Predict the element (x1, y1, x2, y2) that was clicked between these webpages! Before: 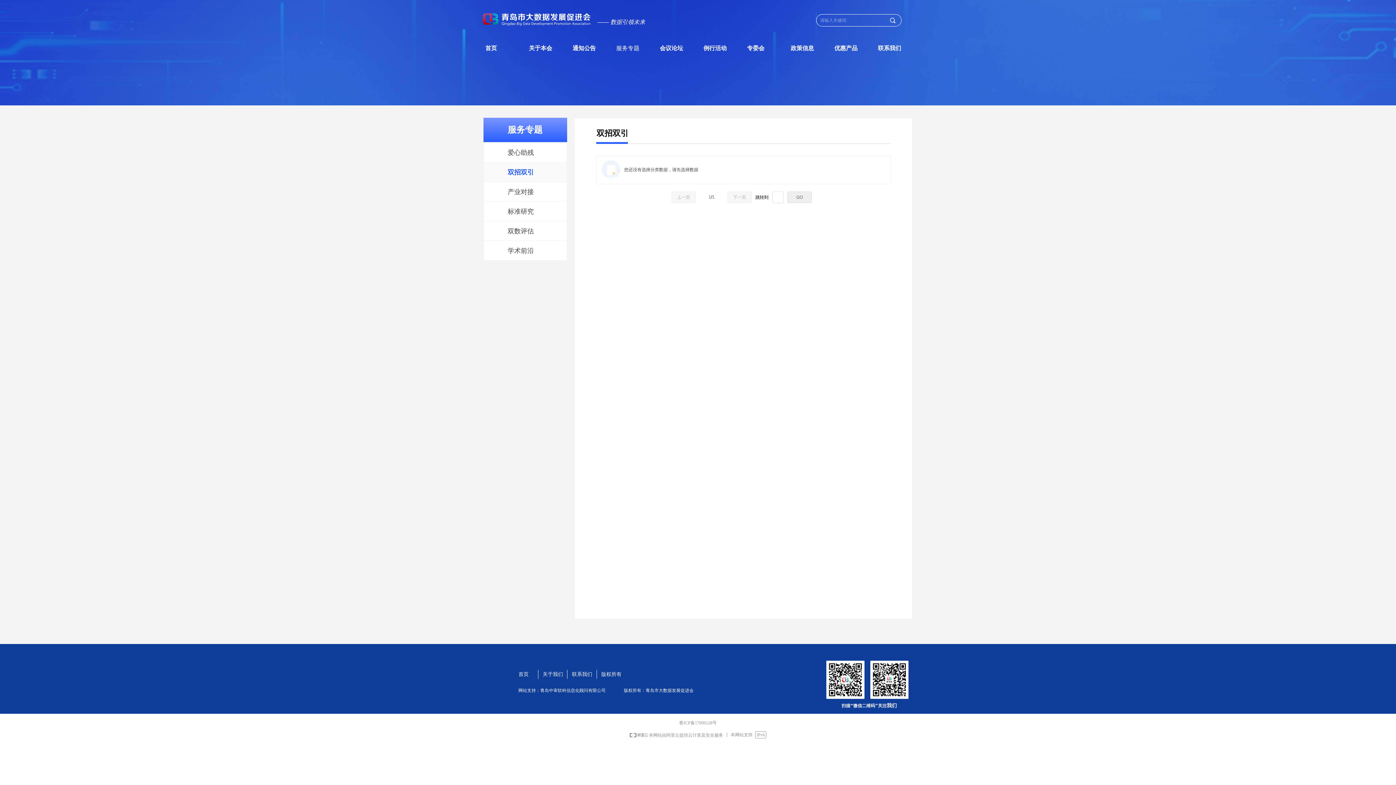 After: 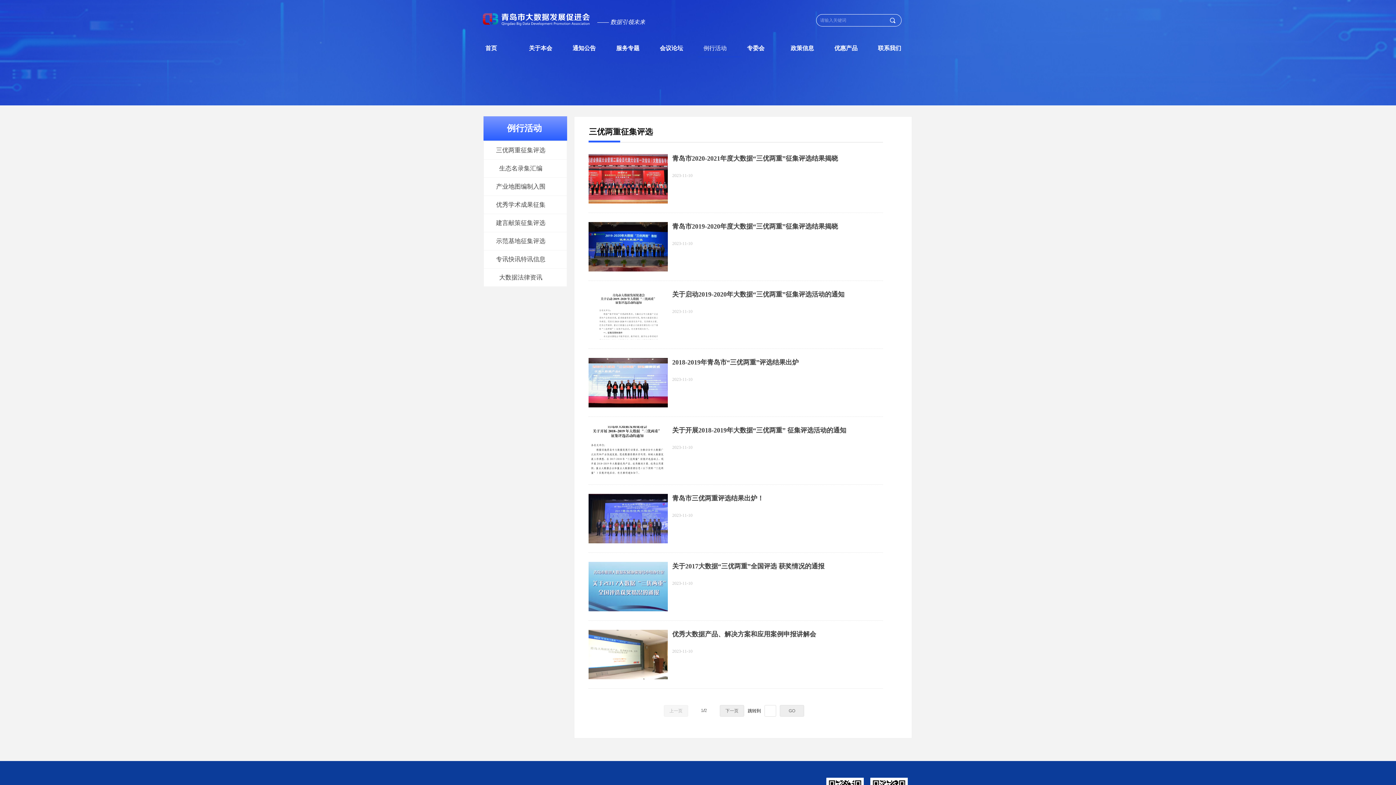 Action: bbox: (703, 39, 736, 57) label: 例行活动